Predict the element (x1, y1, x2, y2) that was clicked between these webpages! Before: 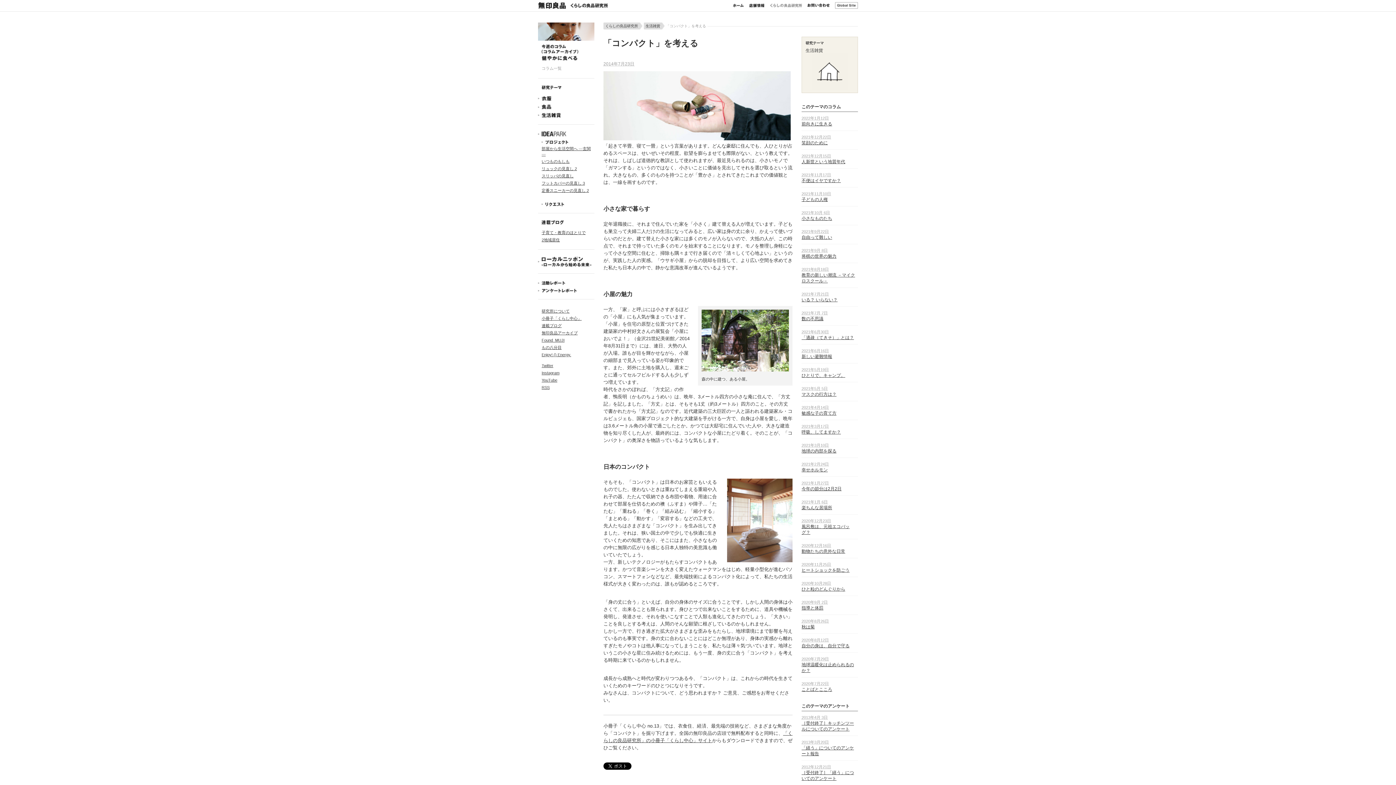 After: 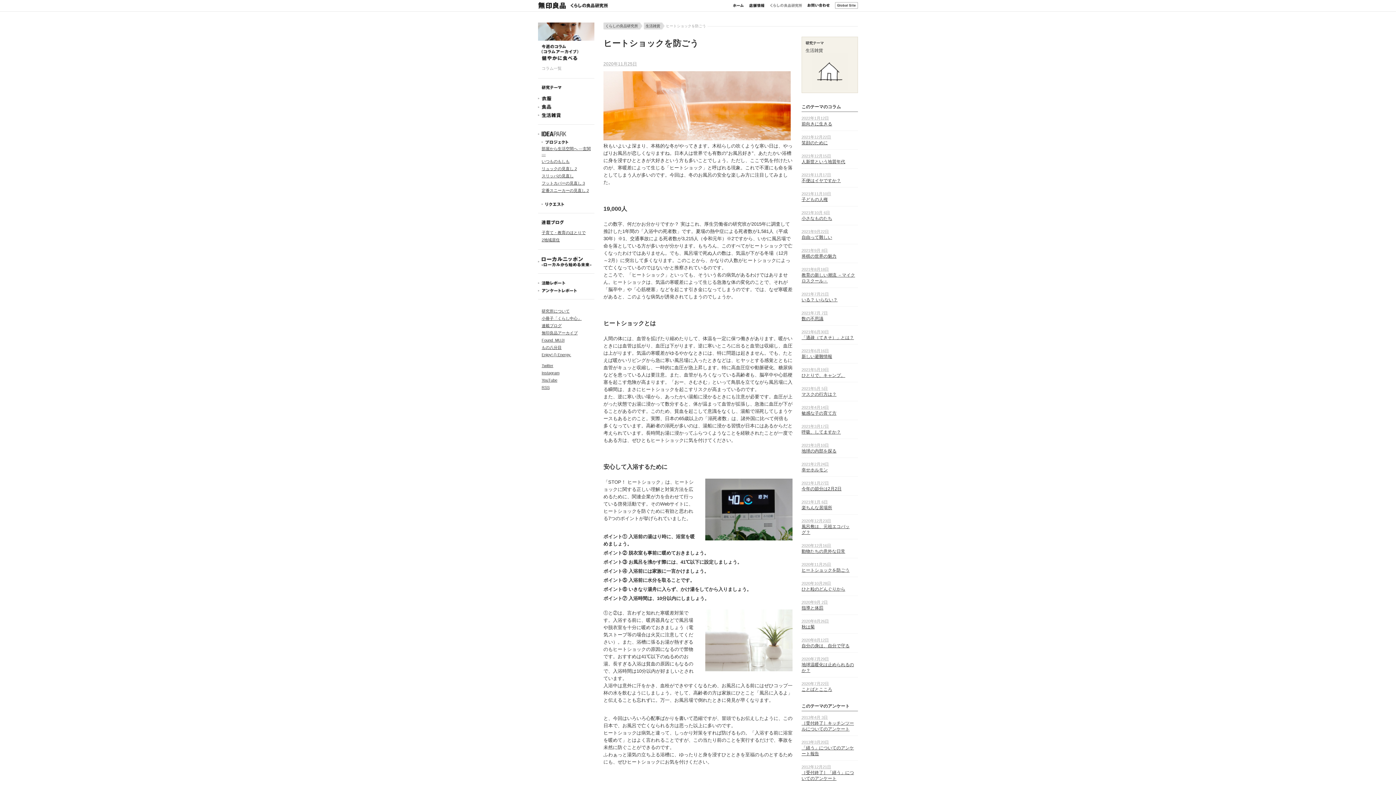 Action: bbox: (801, 568, 849, 573) label: ヒートショックを防ごう